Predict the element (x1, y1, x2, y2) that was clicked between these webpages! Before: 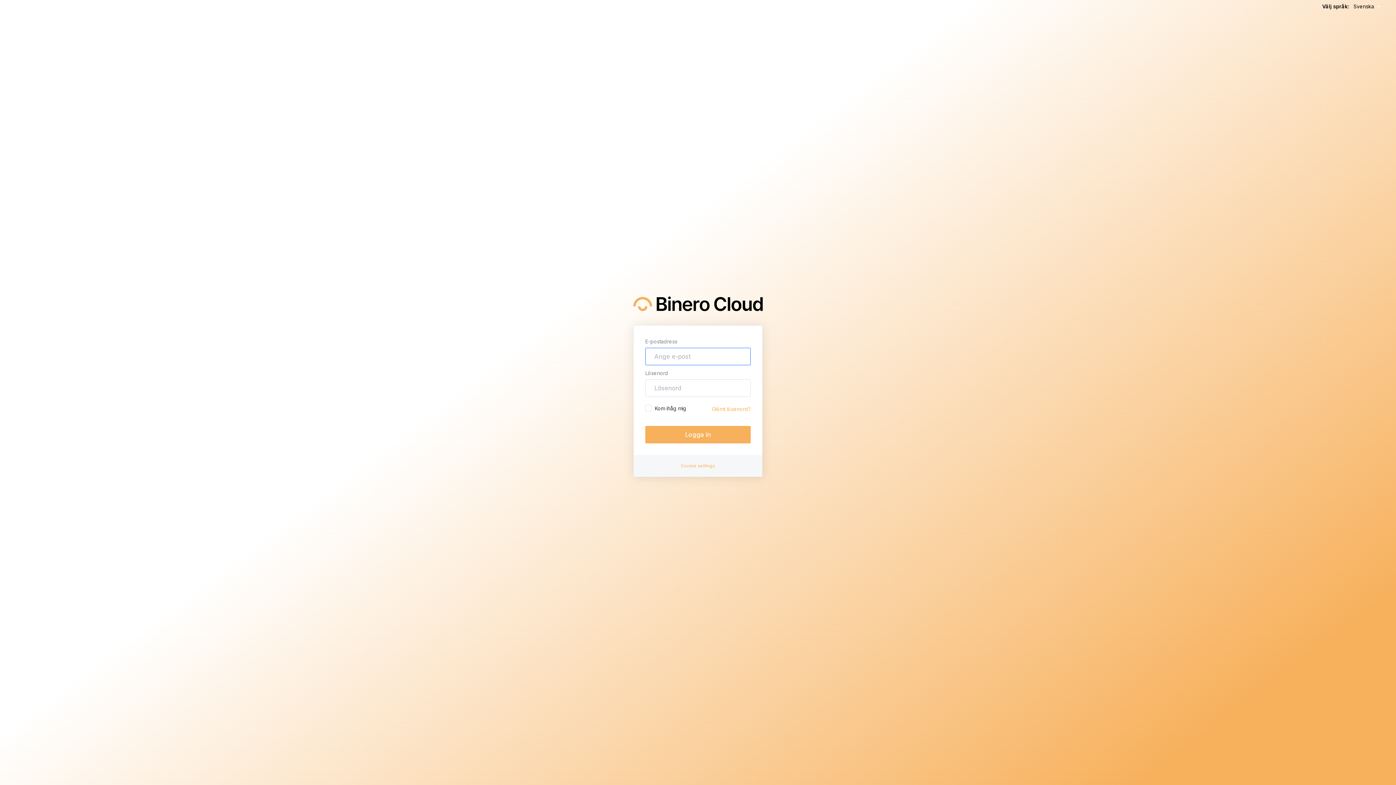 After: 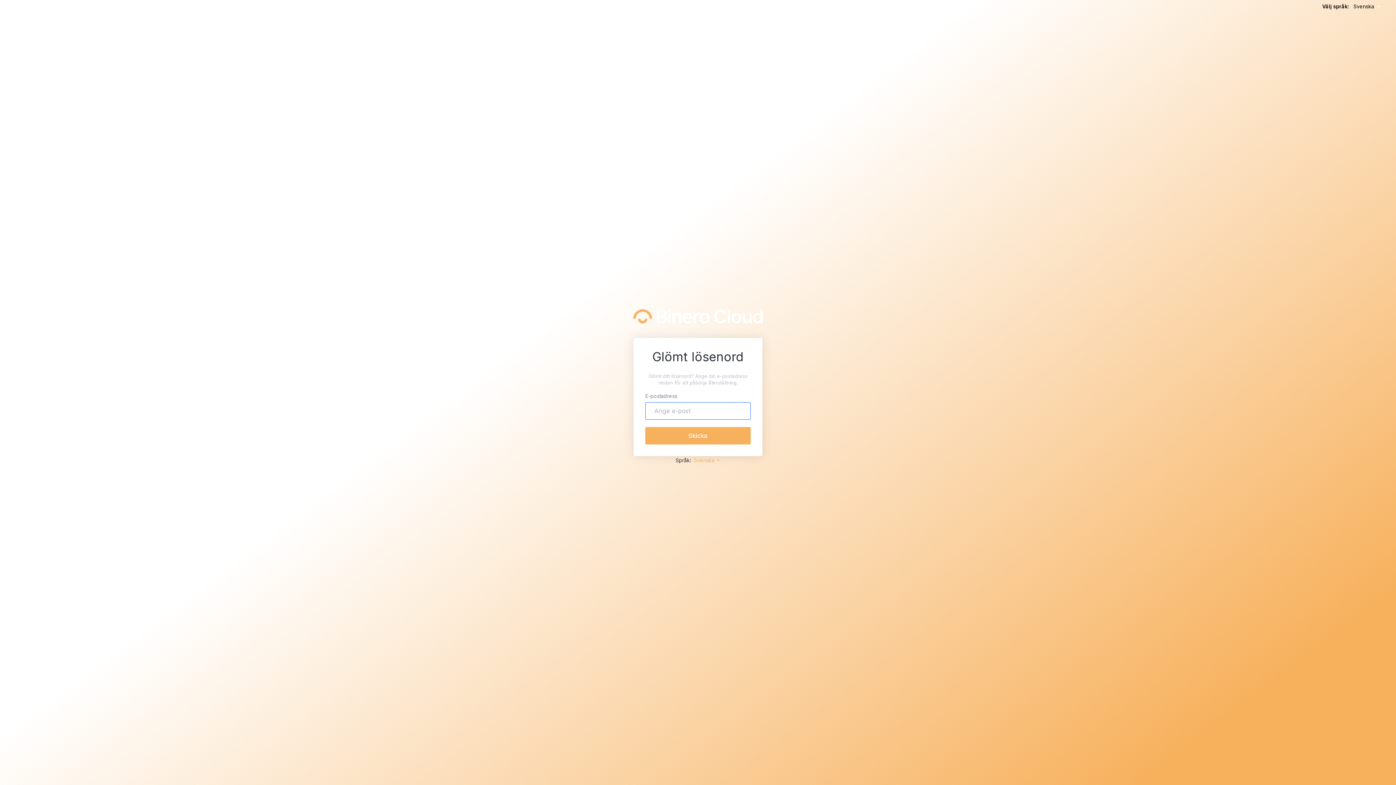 Action: label: Glömt lösenord? bbox: (712, 400, 750, 418)